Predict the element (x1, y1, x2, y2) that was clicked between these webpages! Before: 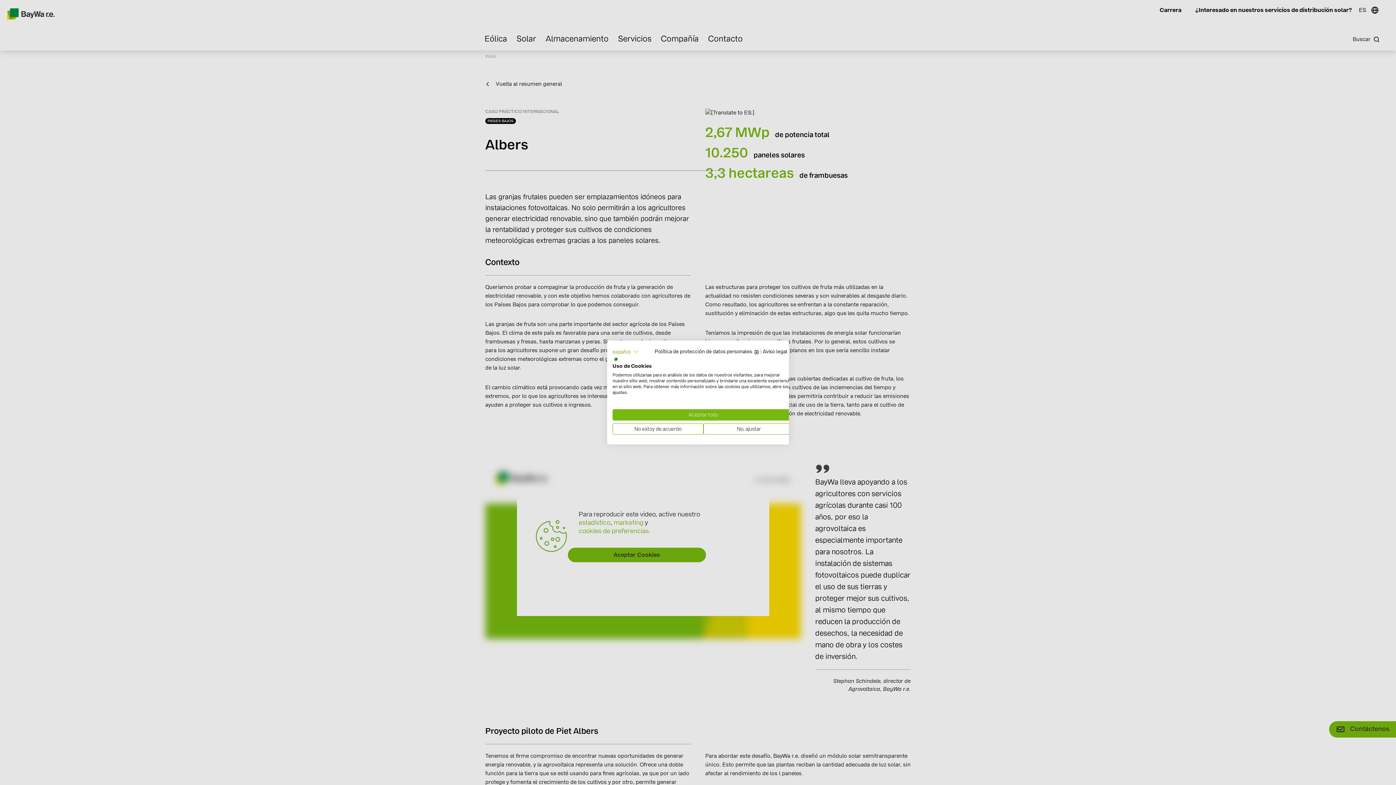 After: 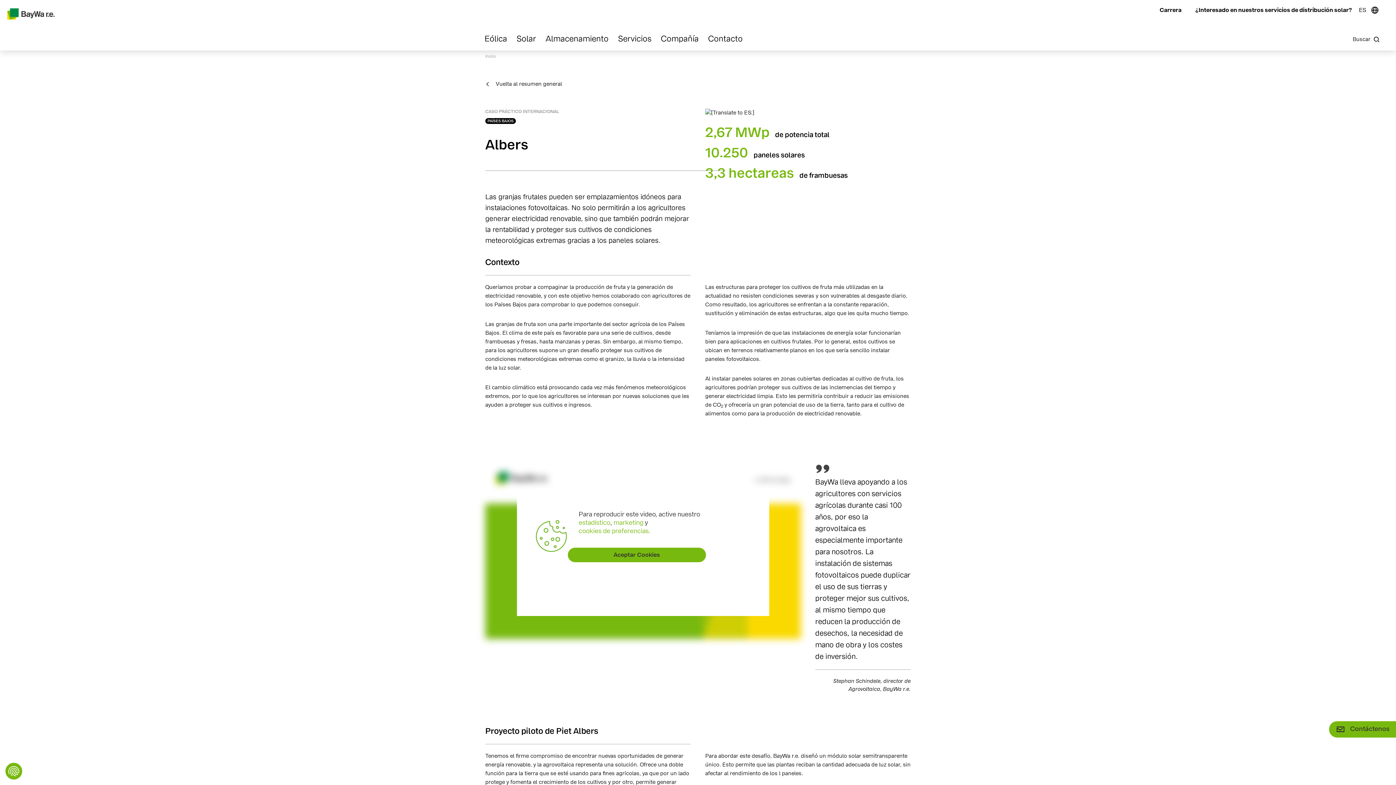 Action: bbox: (612, 423, 703, 434) label: Denegar todas las cookies